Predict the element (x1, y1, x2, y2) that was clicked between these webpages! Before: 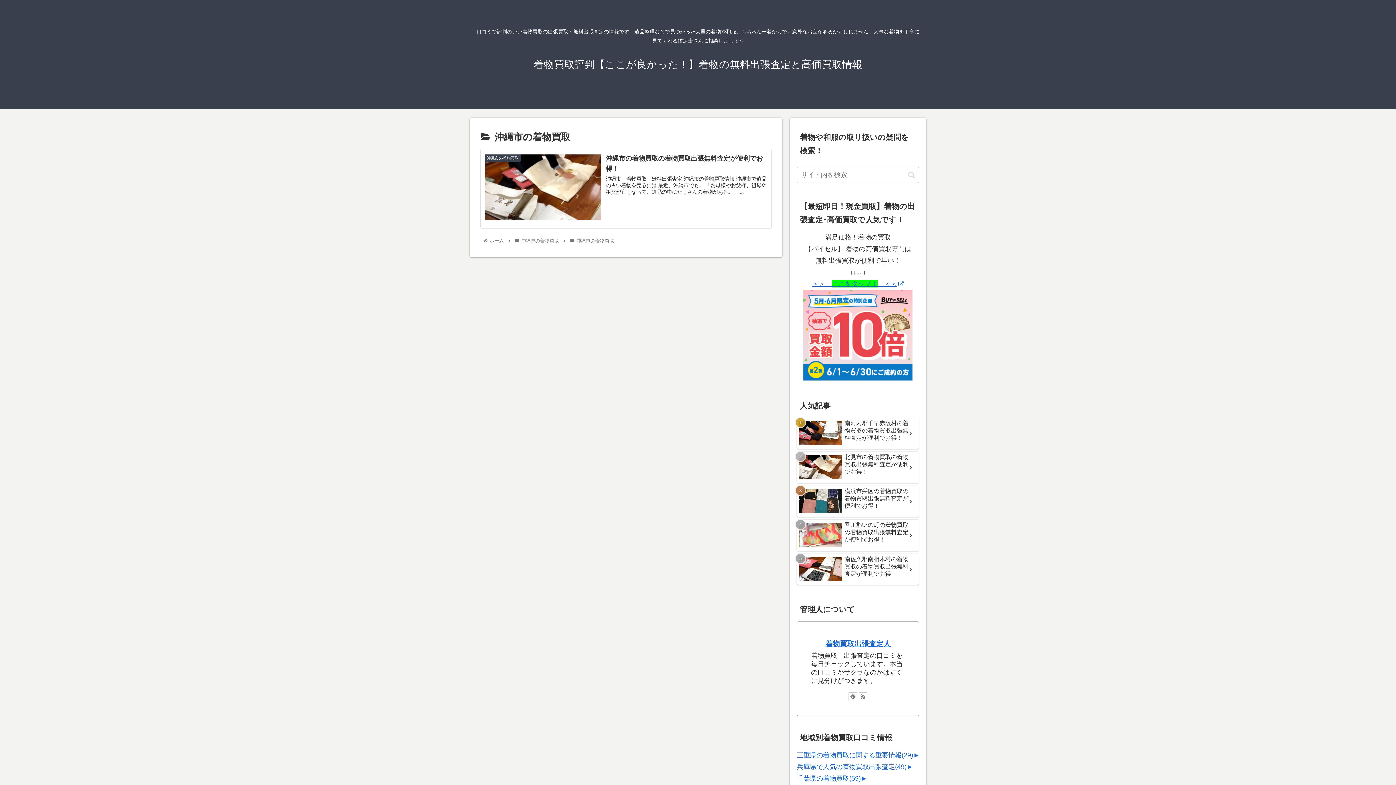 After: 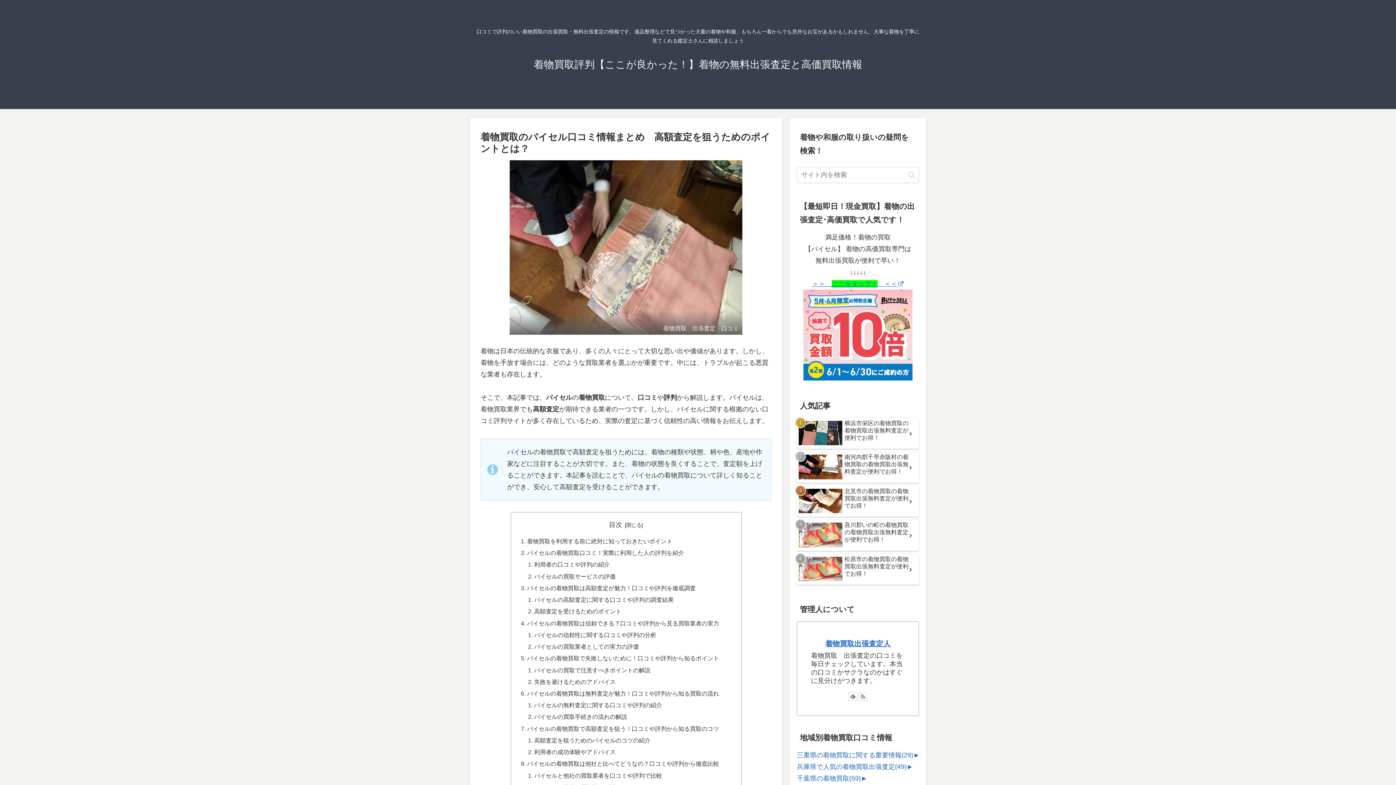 Action: bbox: (488, 238, 505, 243) label: ホーム